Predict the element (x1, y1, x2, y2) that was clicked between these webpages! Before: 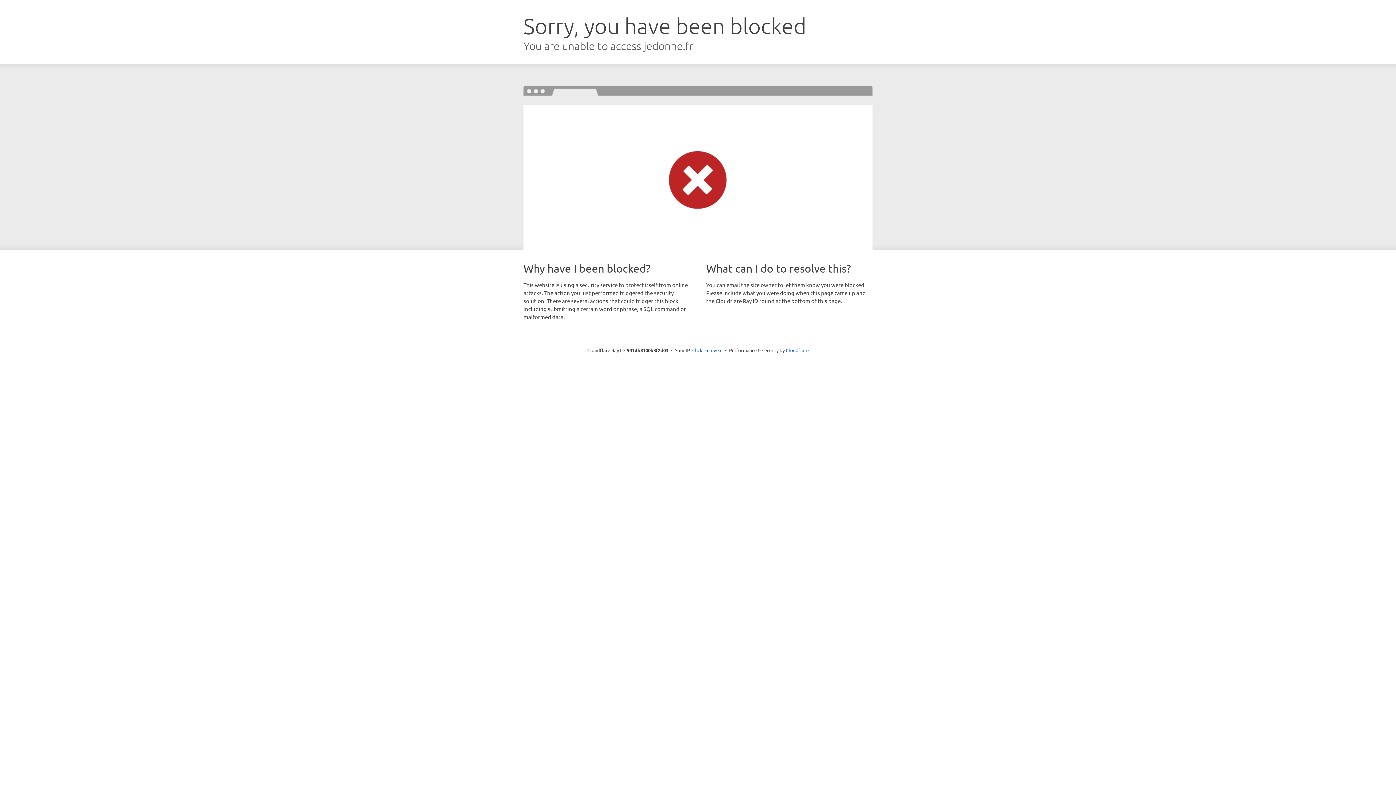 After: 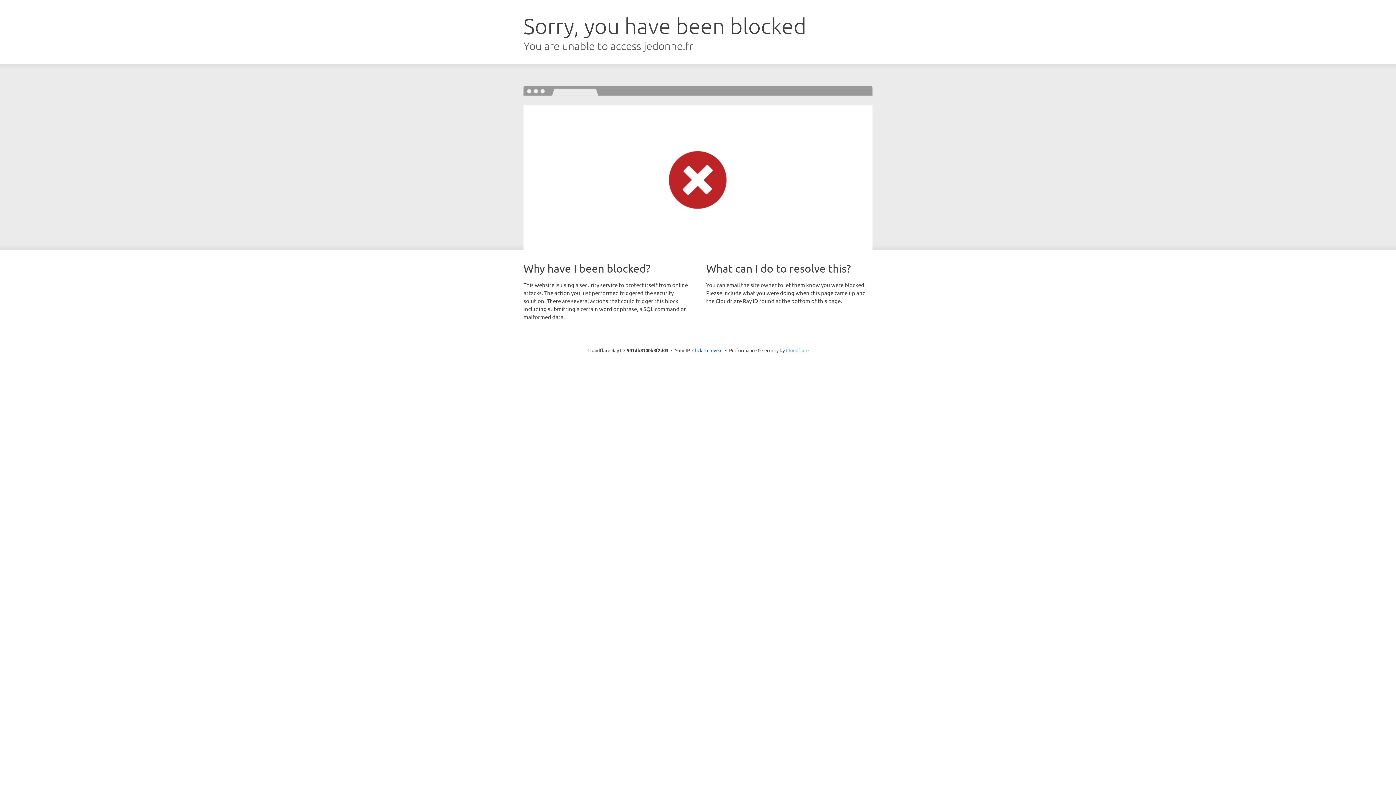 Action: label: Cloudflare bbox: (786, 347, 808, 353)